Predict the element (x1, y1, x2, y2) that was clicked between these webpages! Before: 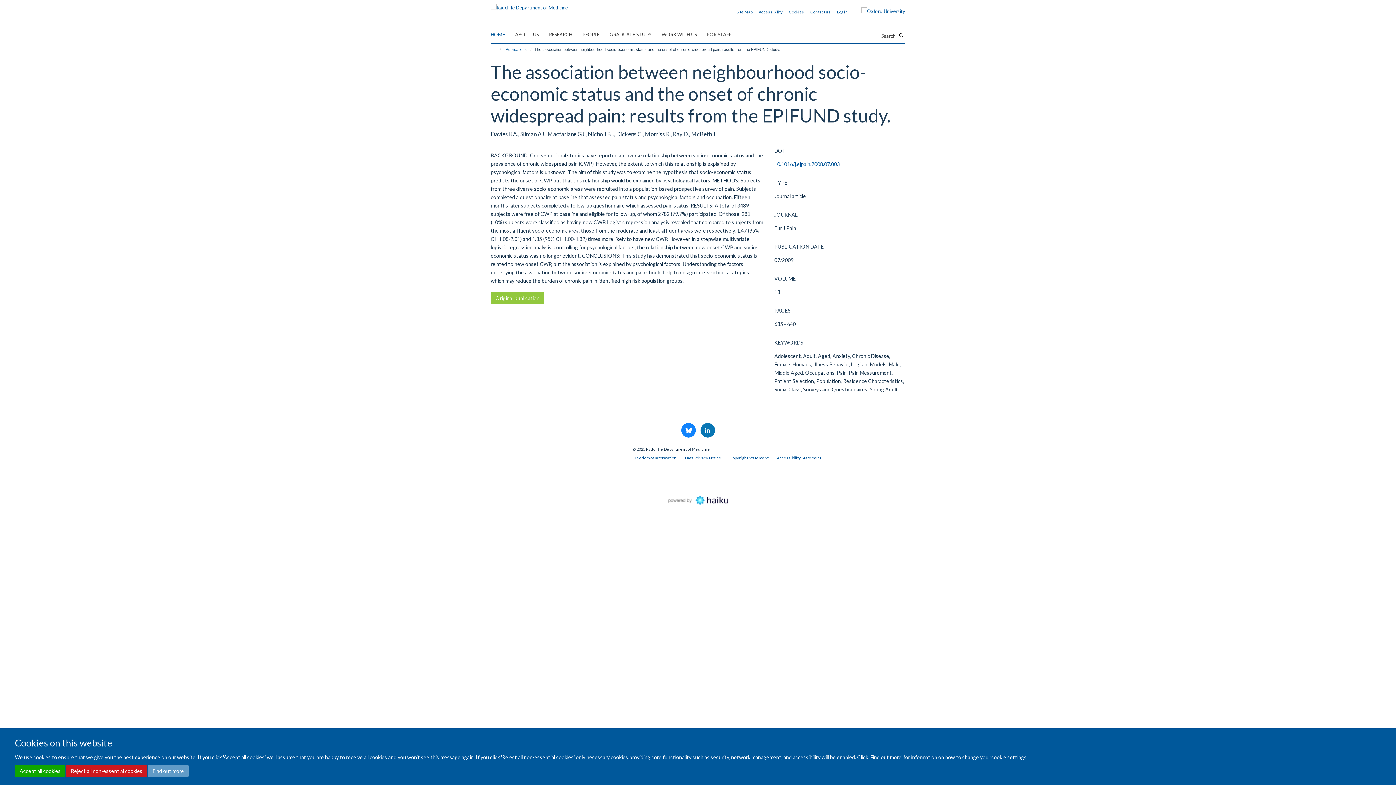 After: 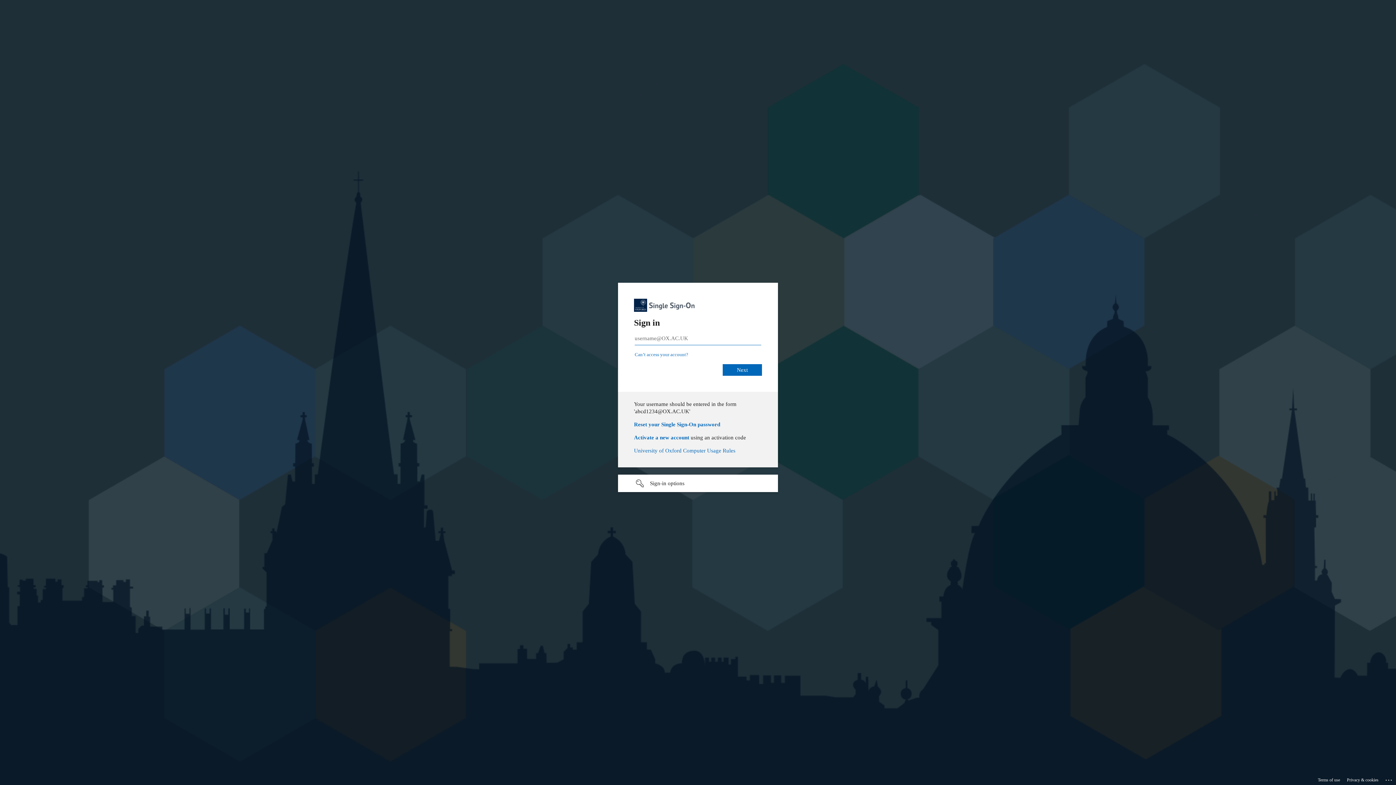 Action: label: Log in bbox: (837, 9, 848, 14)